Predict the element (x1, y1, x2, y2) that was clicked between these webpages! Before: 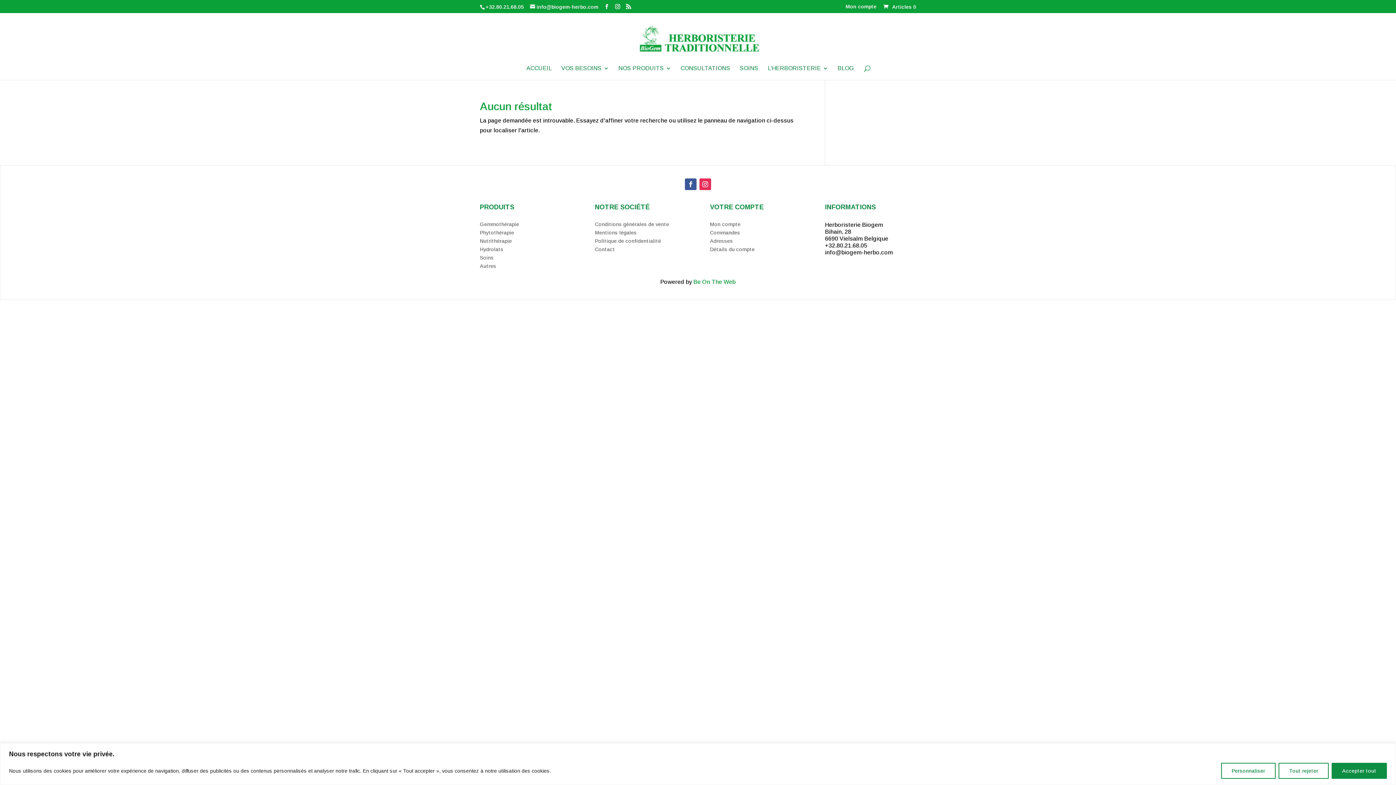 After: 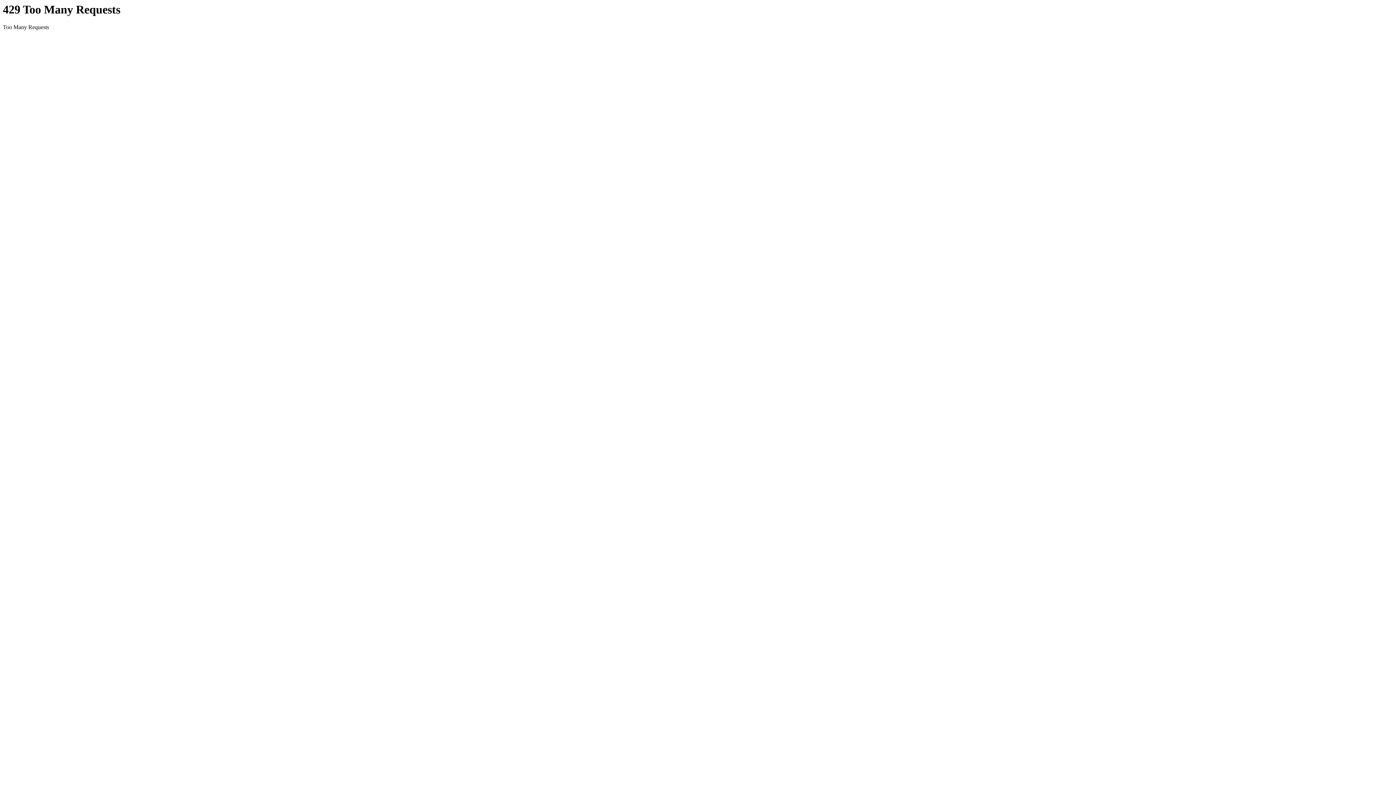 Action: label:  Articles 0 bbox: (882, 4, 916, 9)